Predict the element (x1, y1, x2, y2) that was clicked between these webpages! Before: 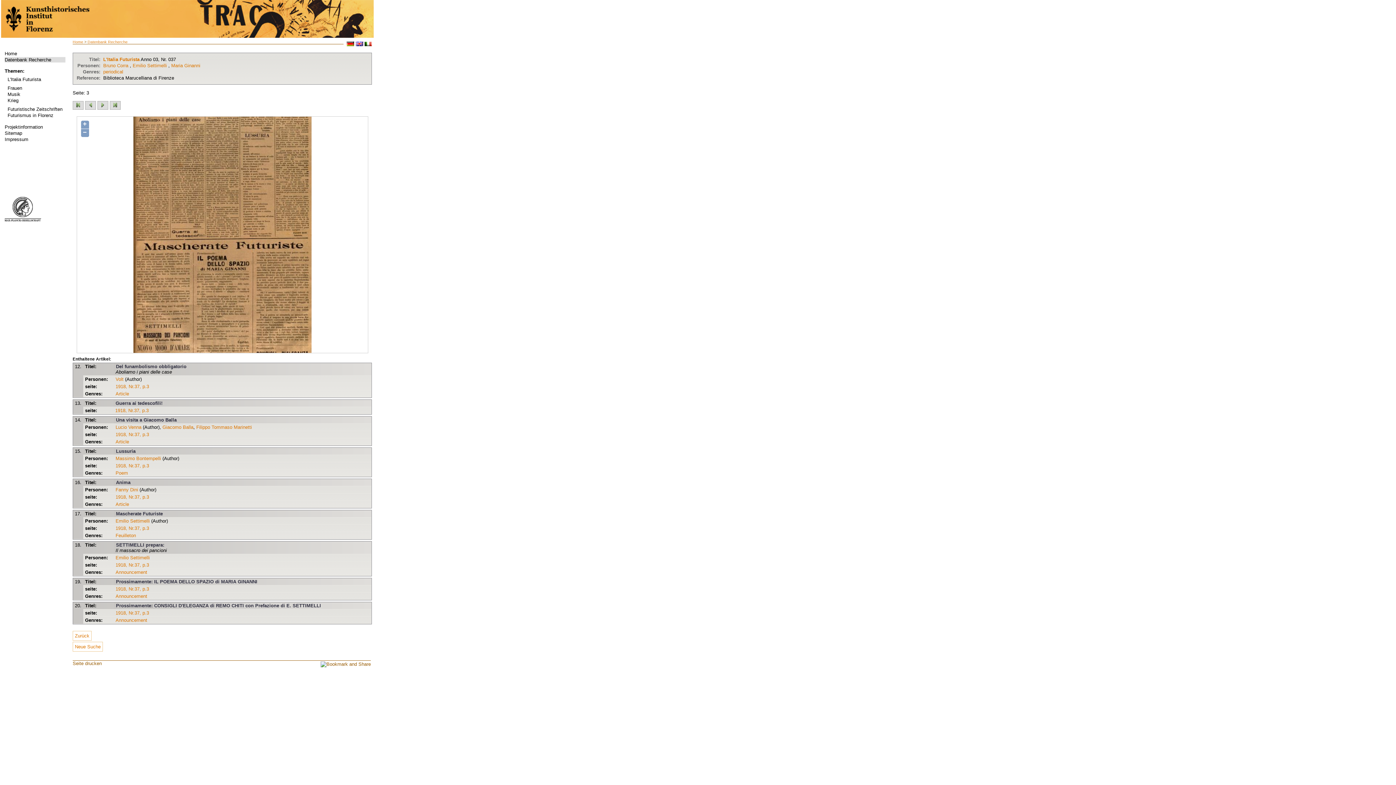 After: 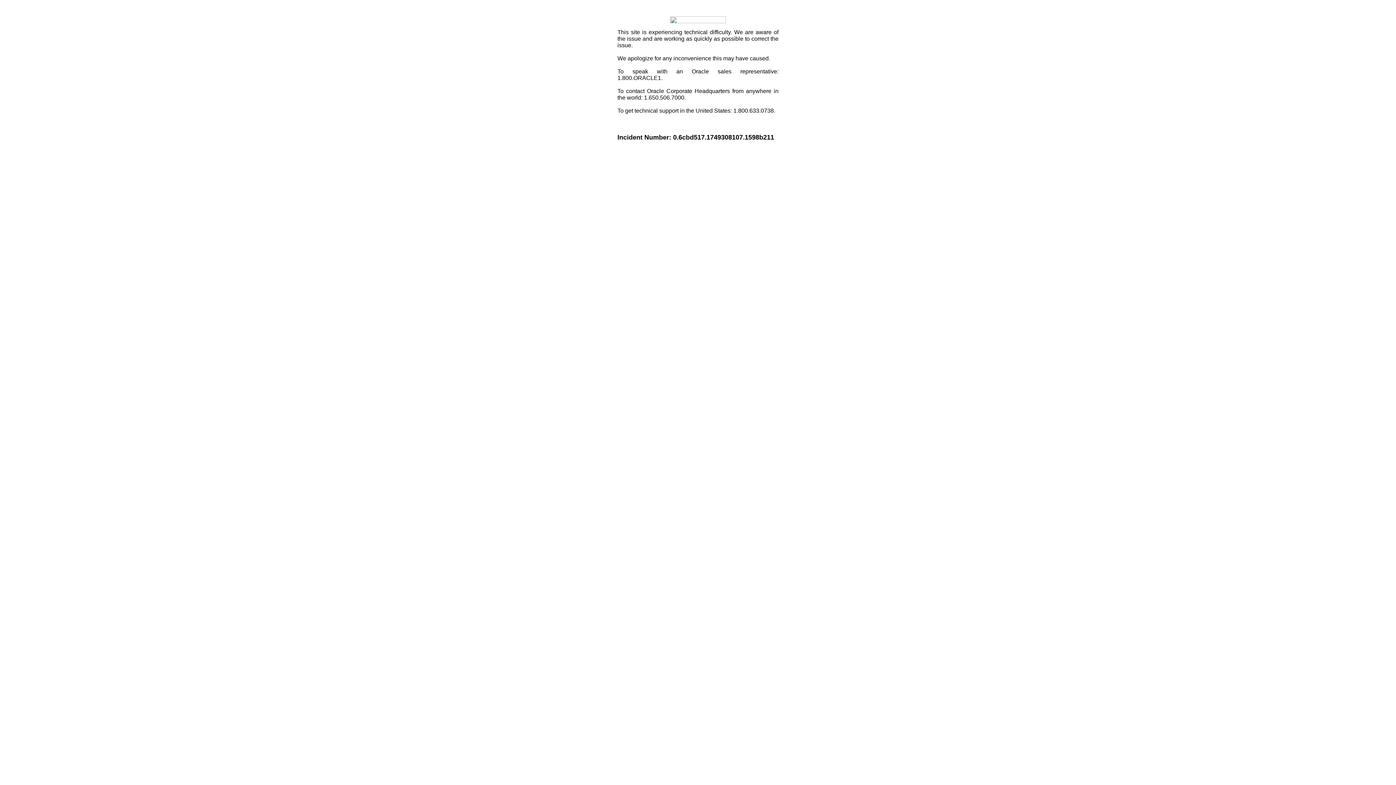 Action: bbox: (320, 661, 370, 667)